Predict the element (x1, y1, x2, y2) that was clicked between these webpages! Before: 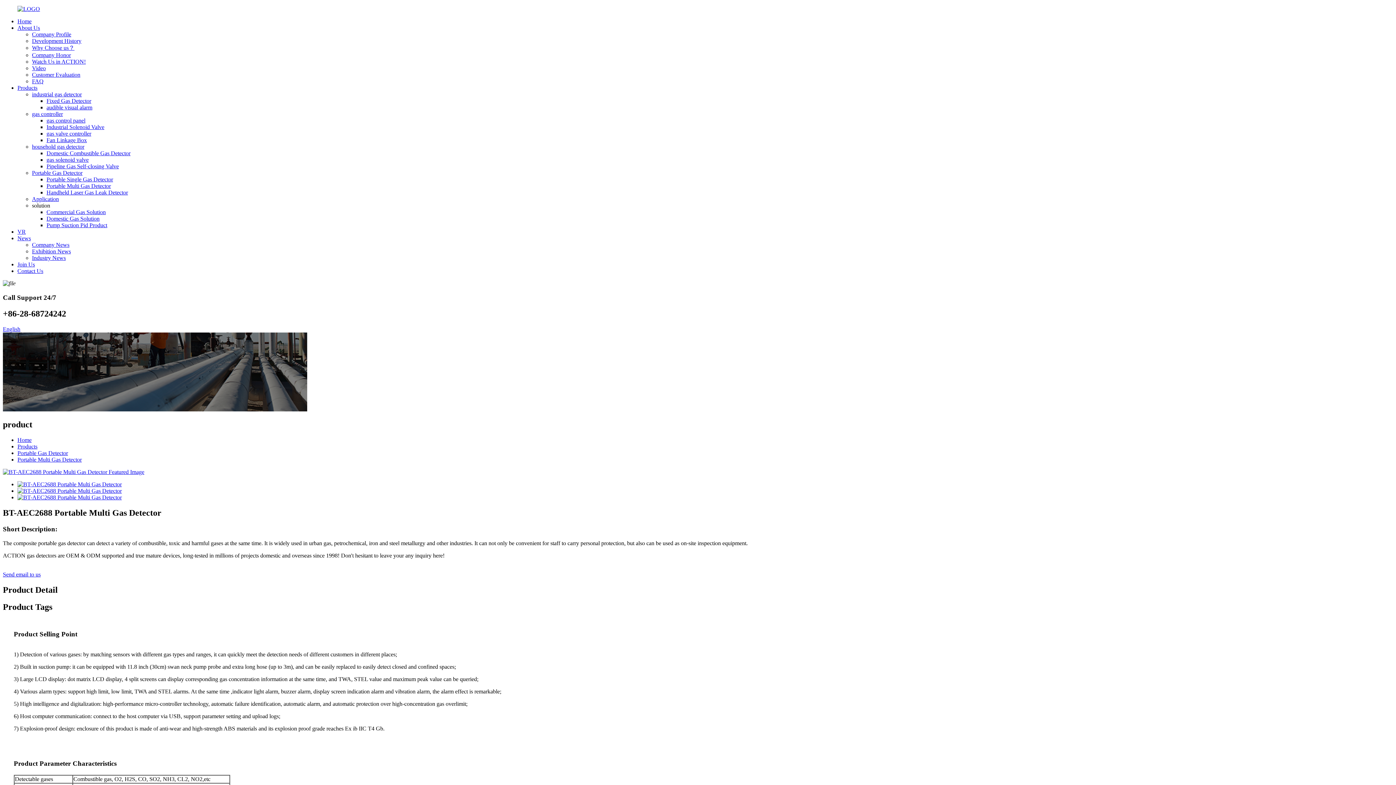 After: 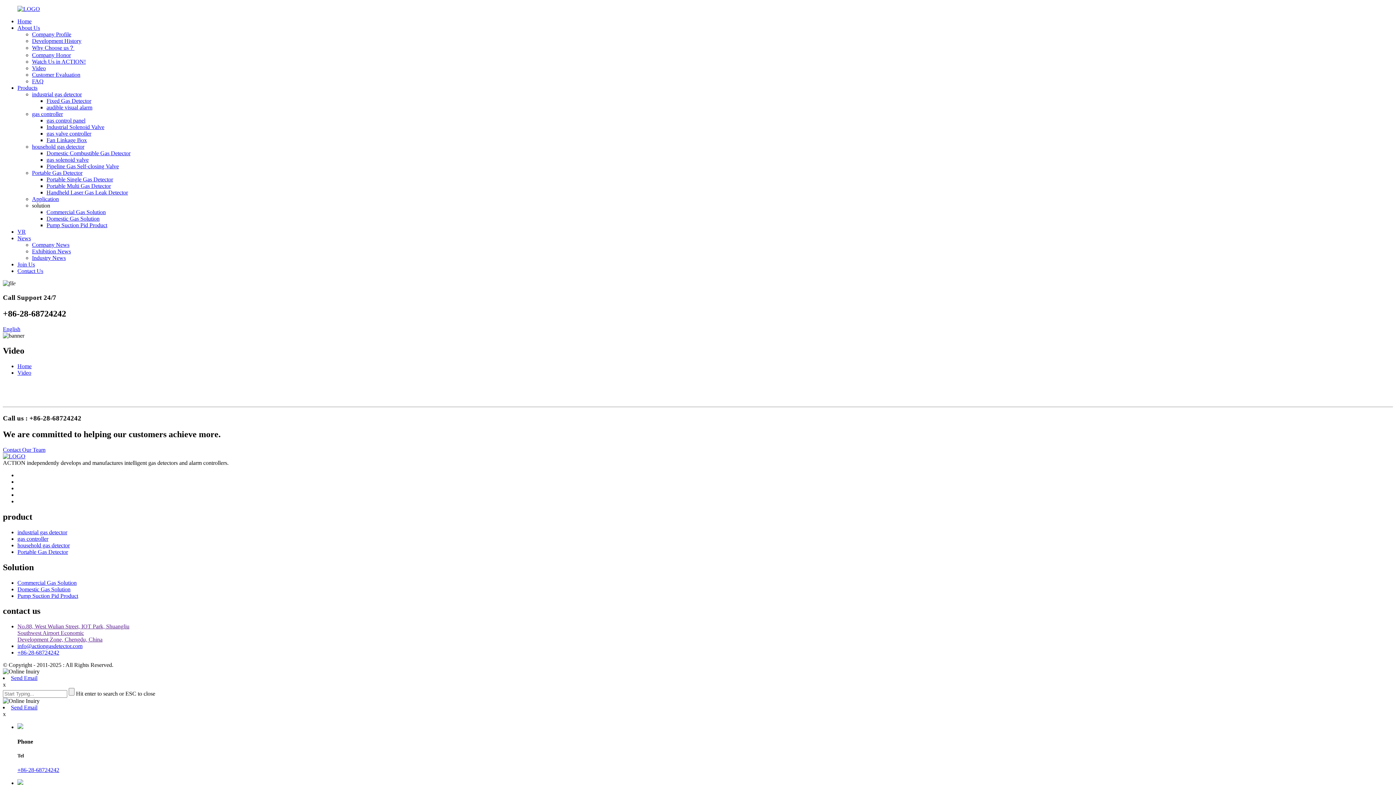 Action: bbox: (32, 65, 45, 71) label: Video